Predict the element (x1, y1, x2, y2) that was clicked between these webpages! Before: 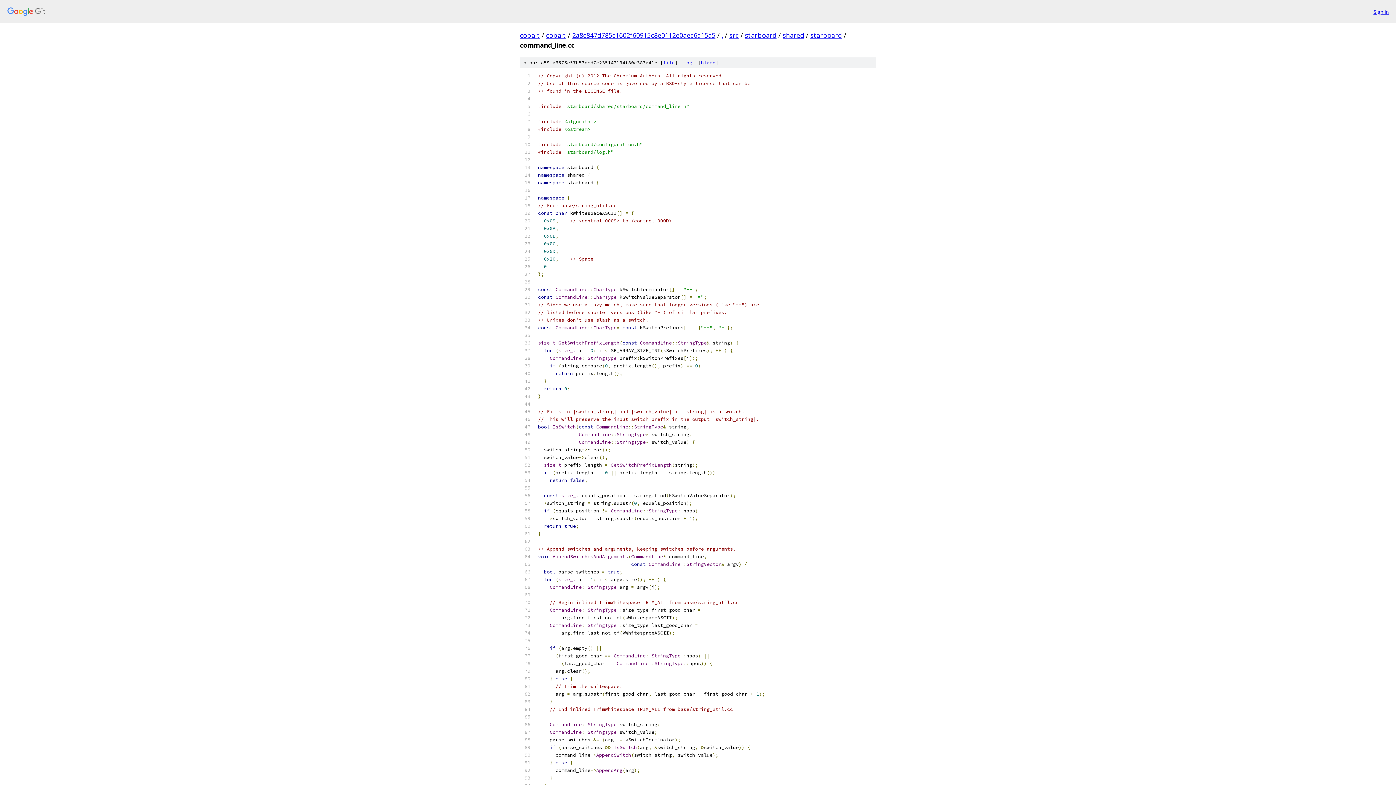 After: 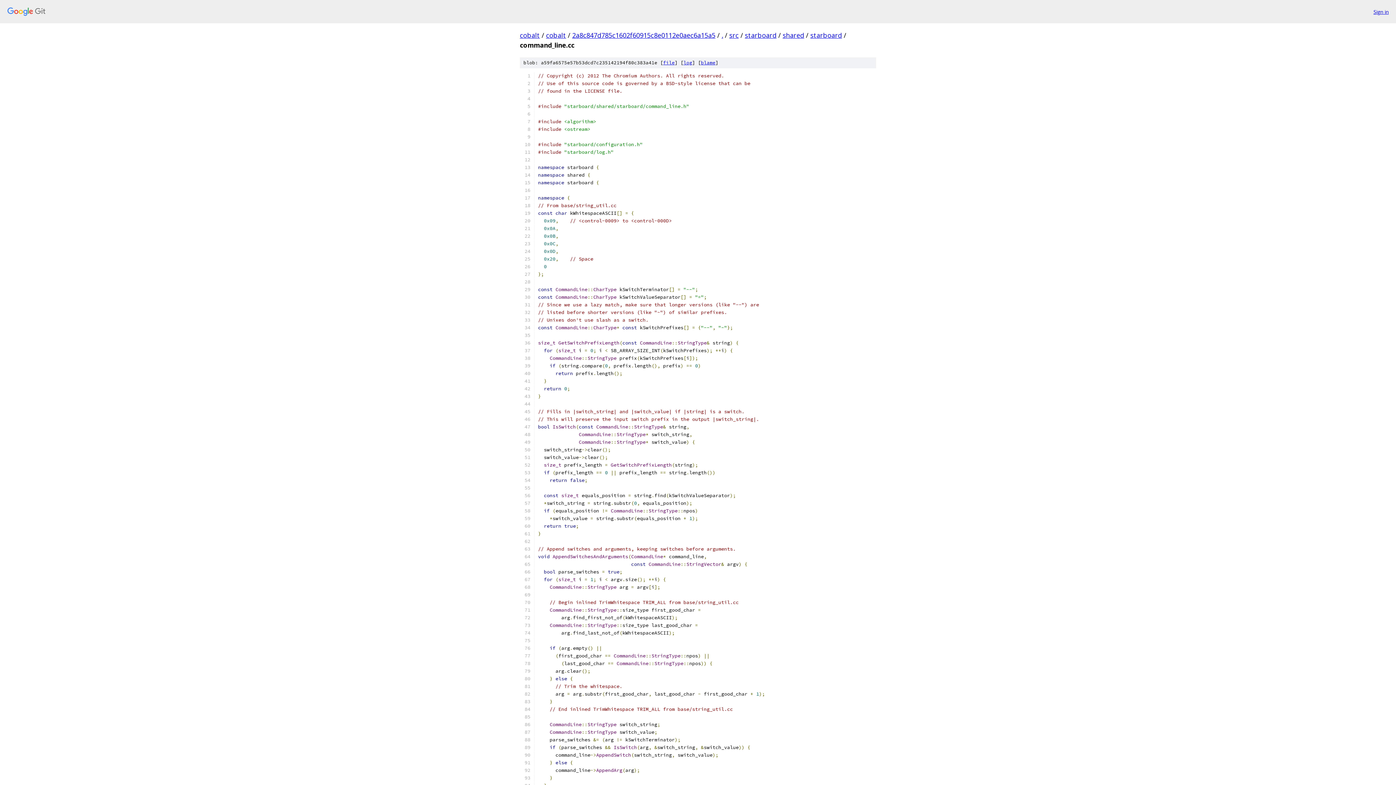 Action: label: file bbox: (663, 59, 674, 65)